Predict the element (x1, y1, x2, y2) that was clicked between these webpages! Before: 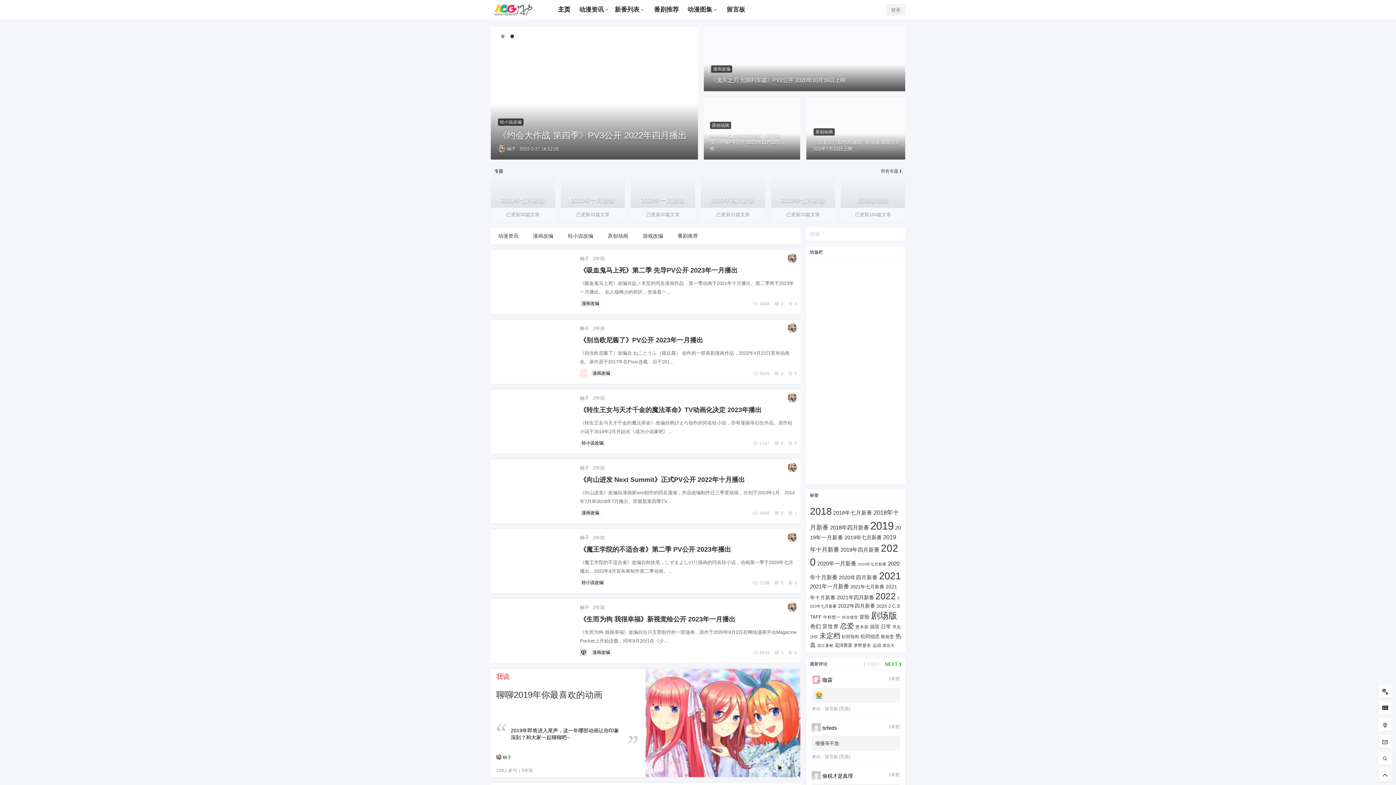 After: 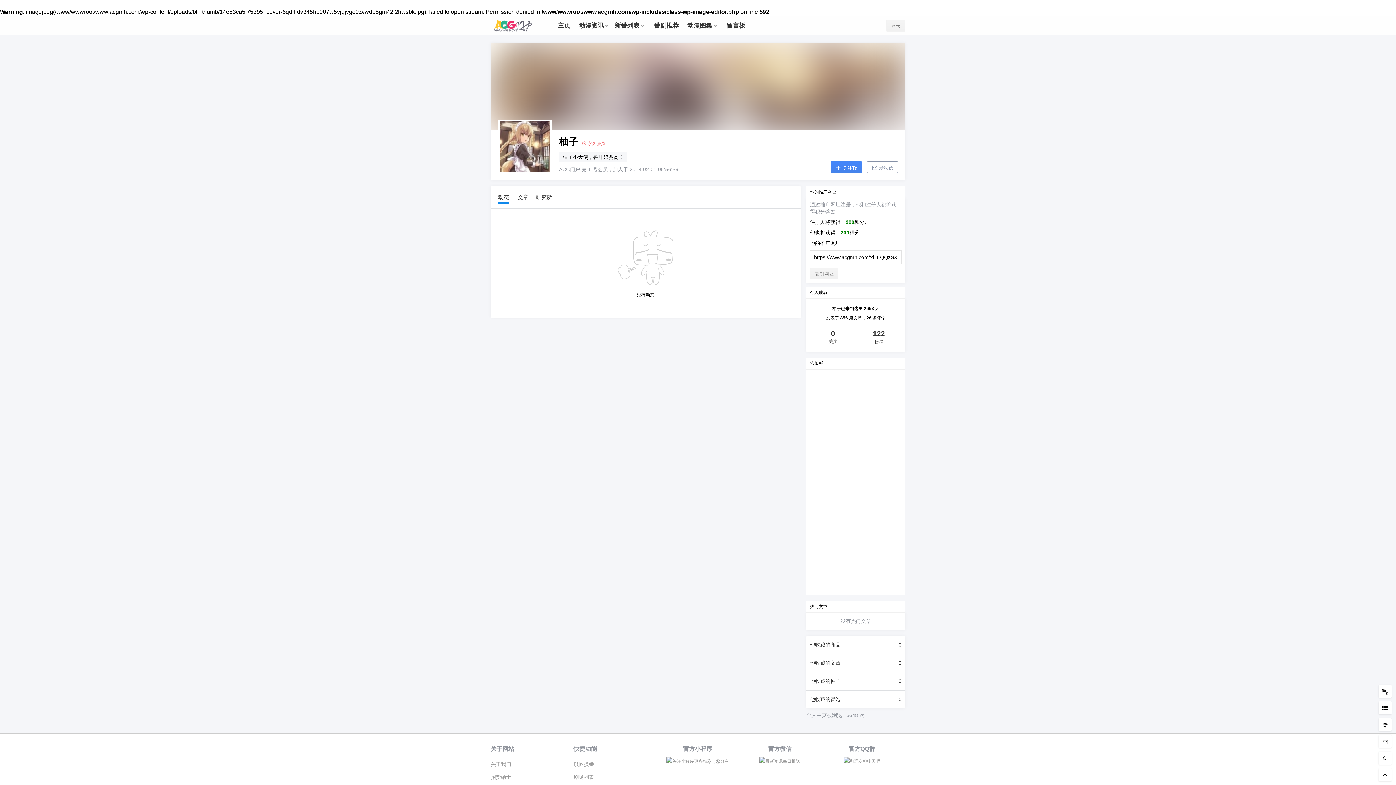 Action: bbox: (502, 755, 511, 760) label: 柚子